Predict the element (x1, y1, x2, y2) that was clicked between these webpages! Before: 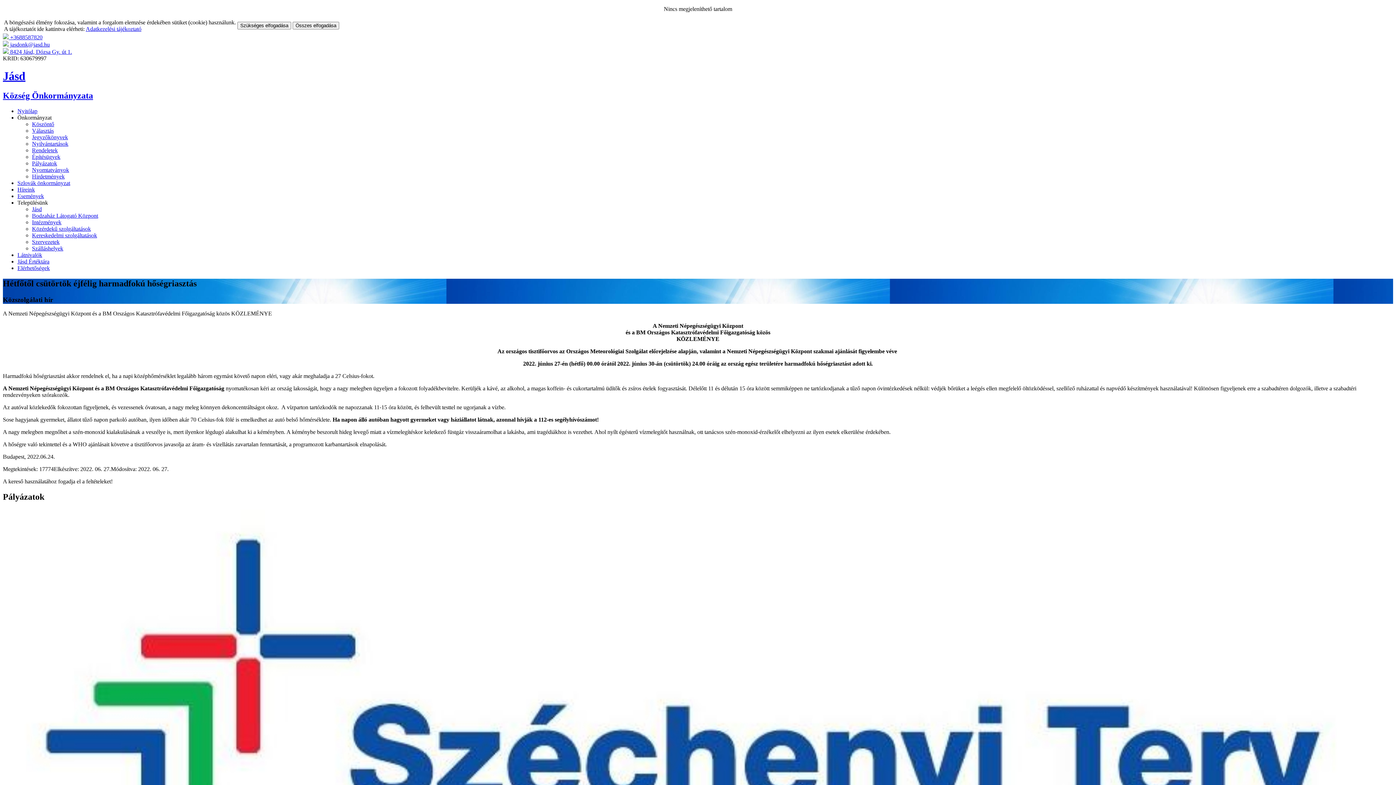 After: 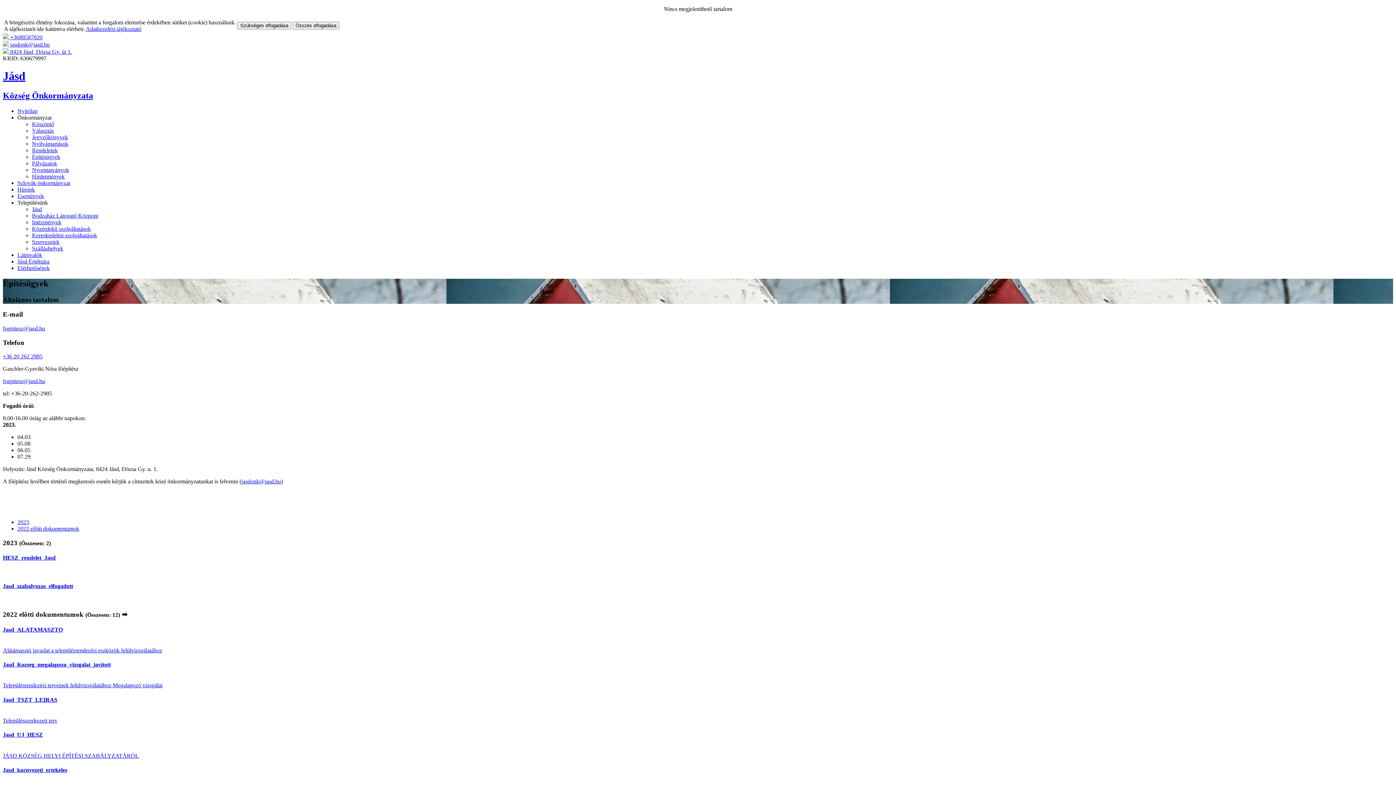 Action: label: Építésügyek bbox: (32, 153, 60, 159)